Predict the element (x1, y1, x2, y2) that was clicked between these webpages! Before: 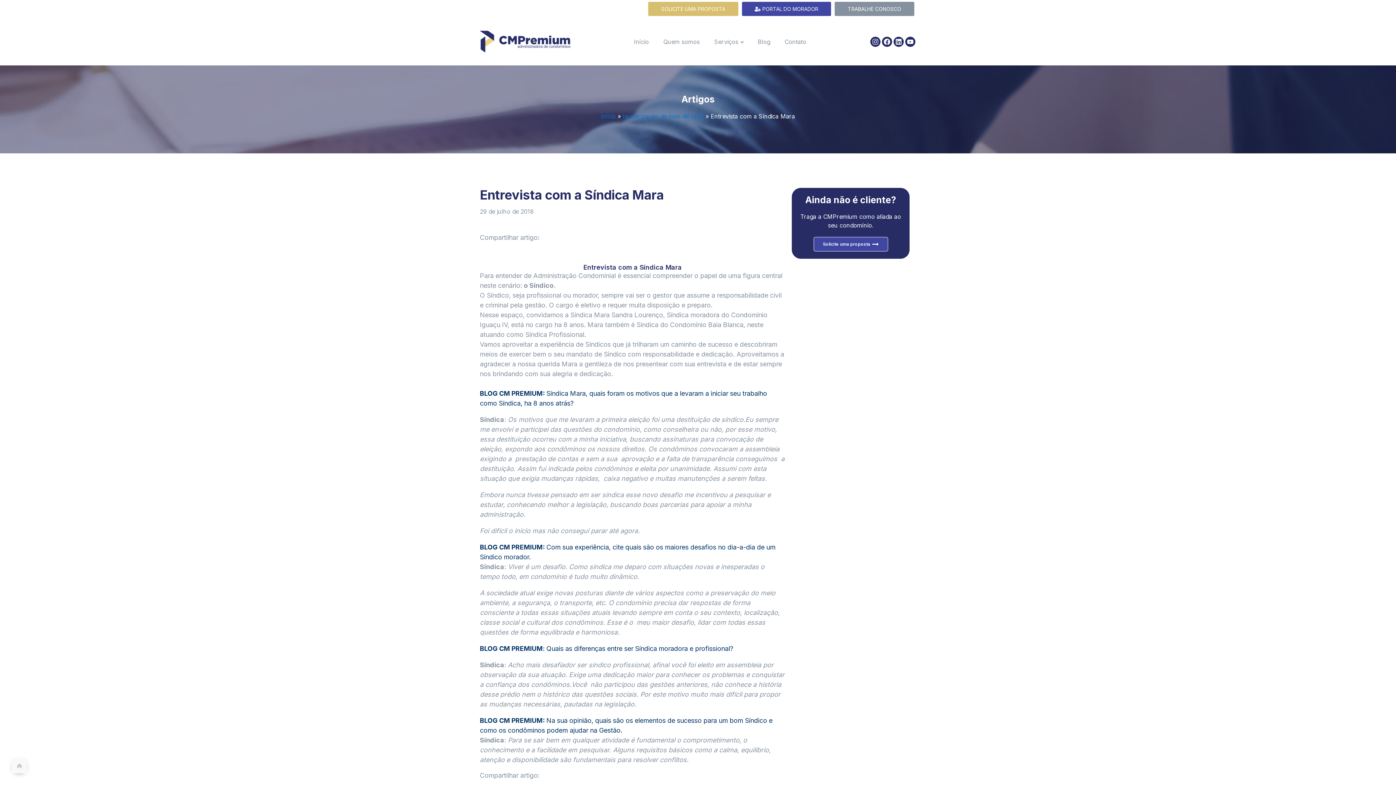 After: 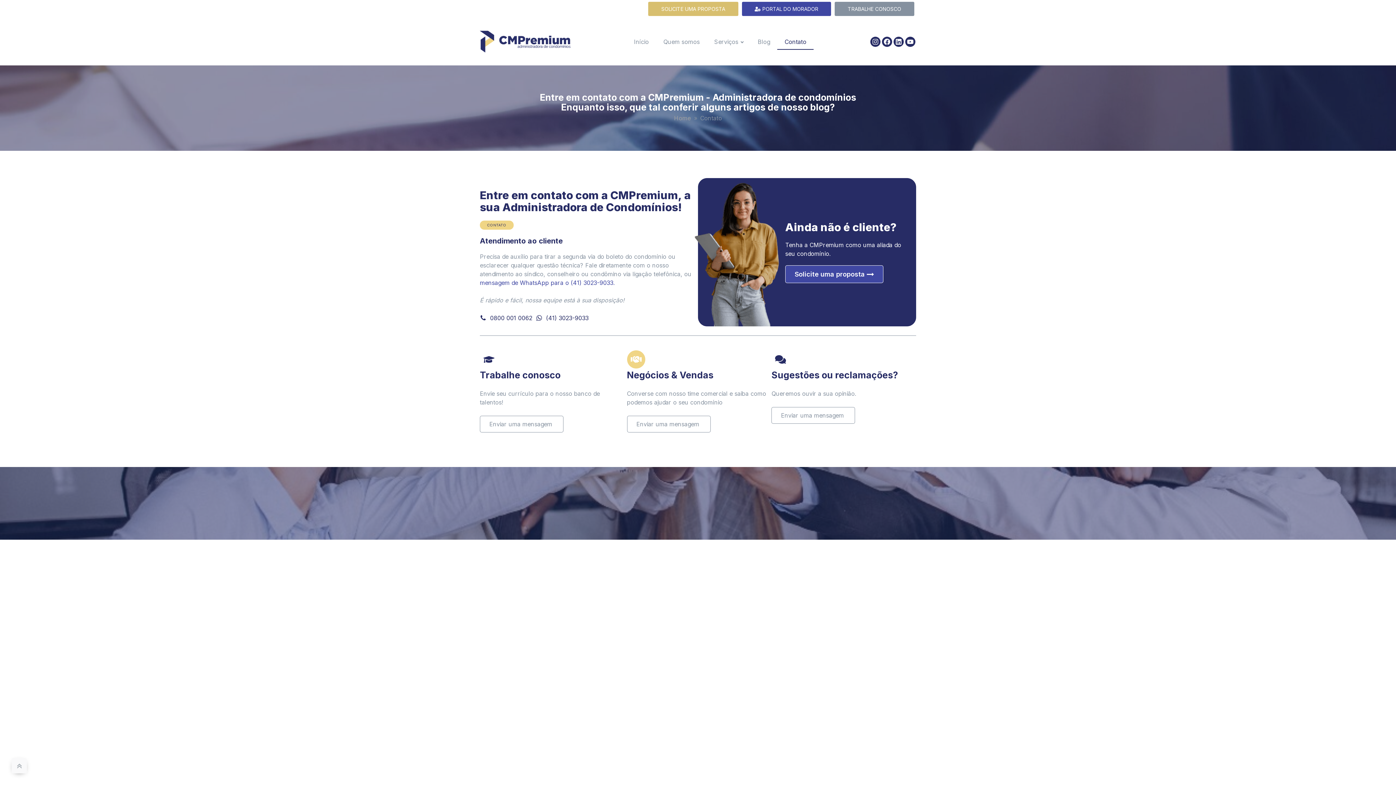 Action: bbox: (648, 1, 738, 16) label: SOLICITE UMA PROPOSTA